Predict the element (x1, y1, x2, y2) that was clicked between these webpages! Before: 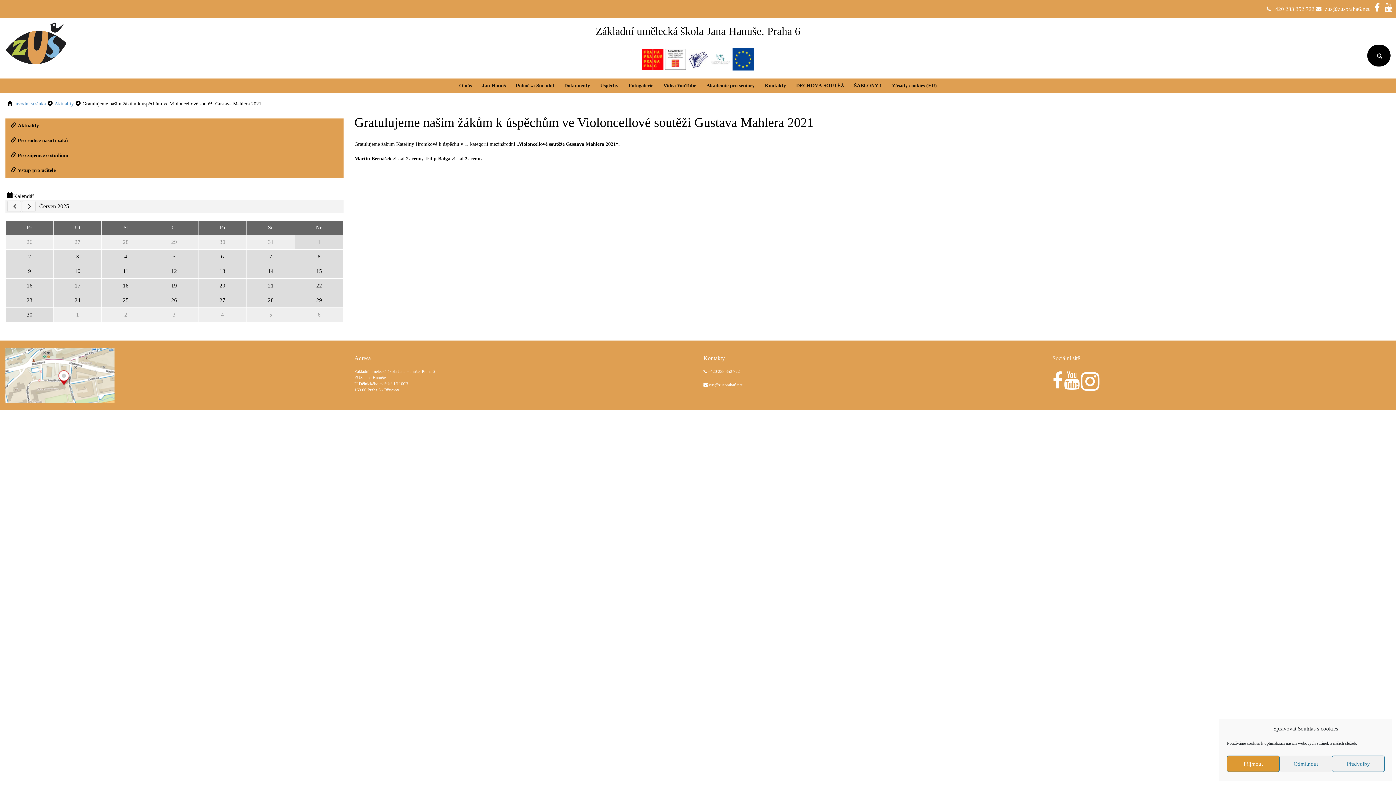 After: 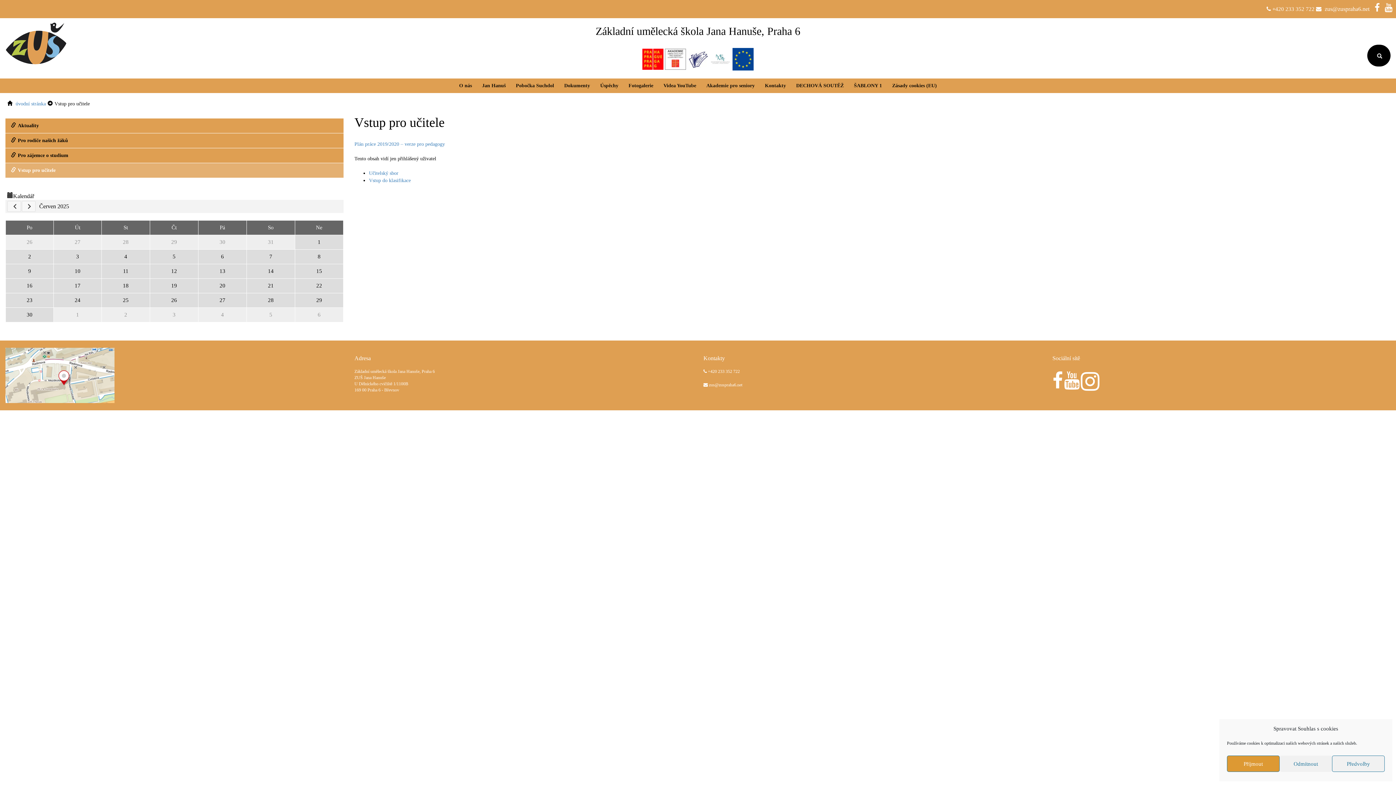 Action: bbox: (5, 163, 343, 177) label: Vstup pro učitele